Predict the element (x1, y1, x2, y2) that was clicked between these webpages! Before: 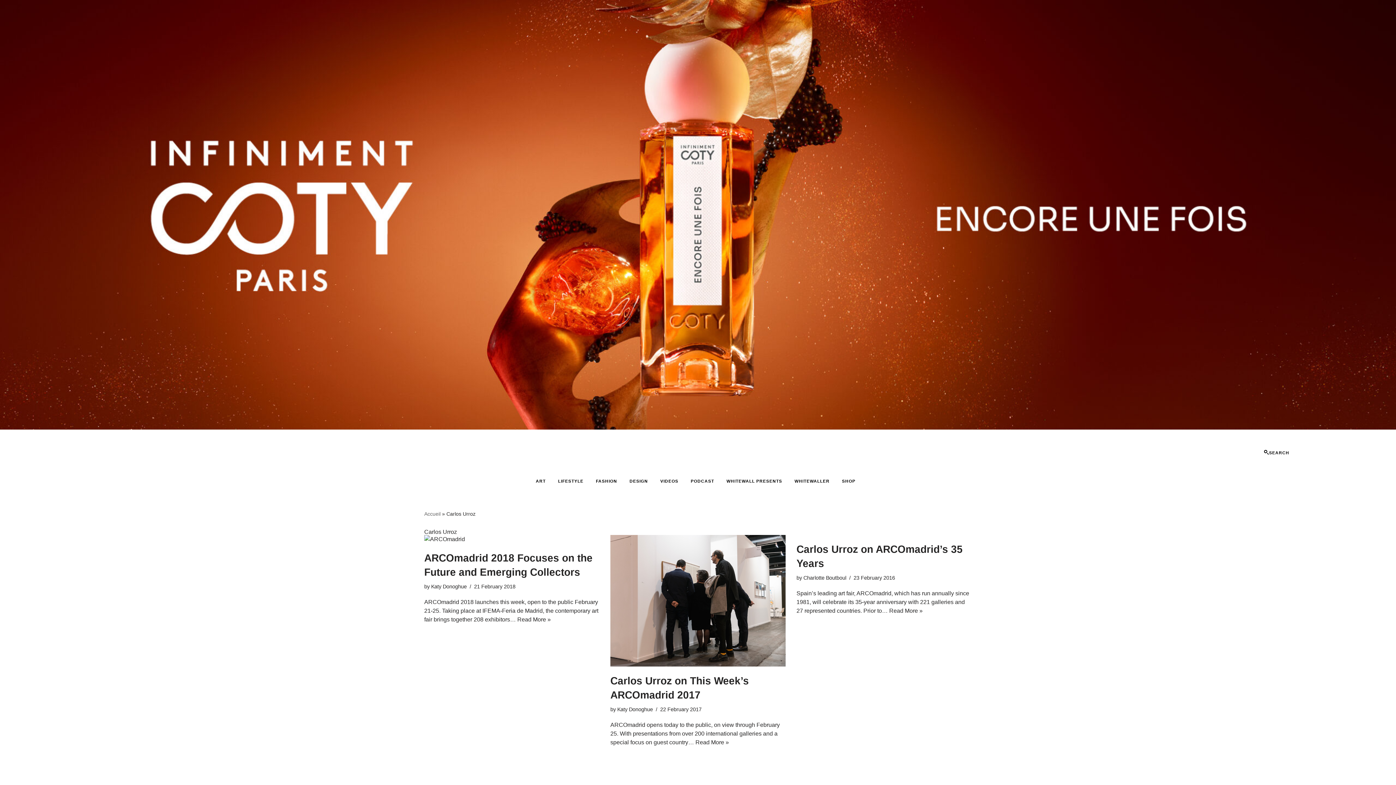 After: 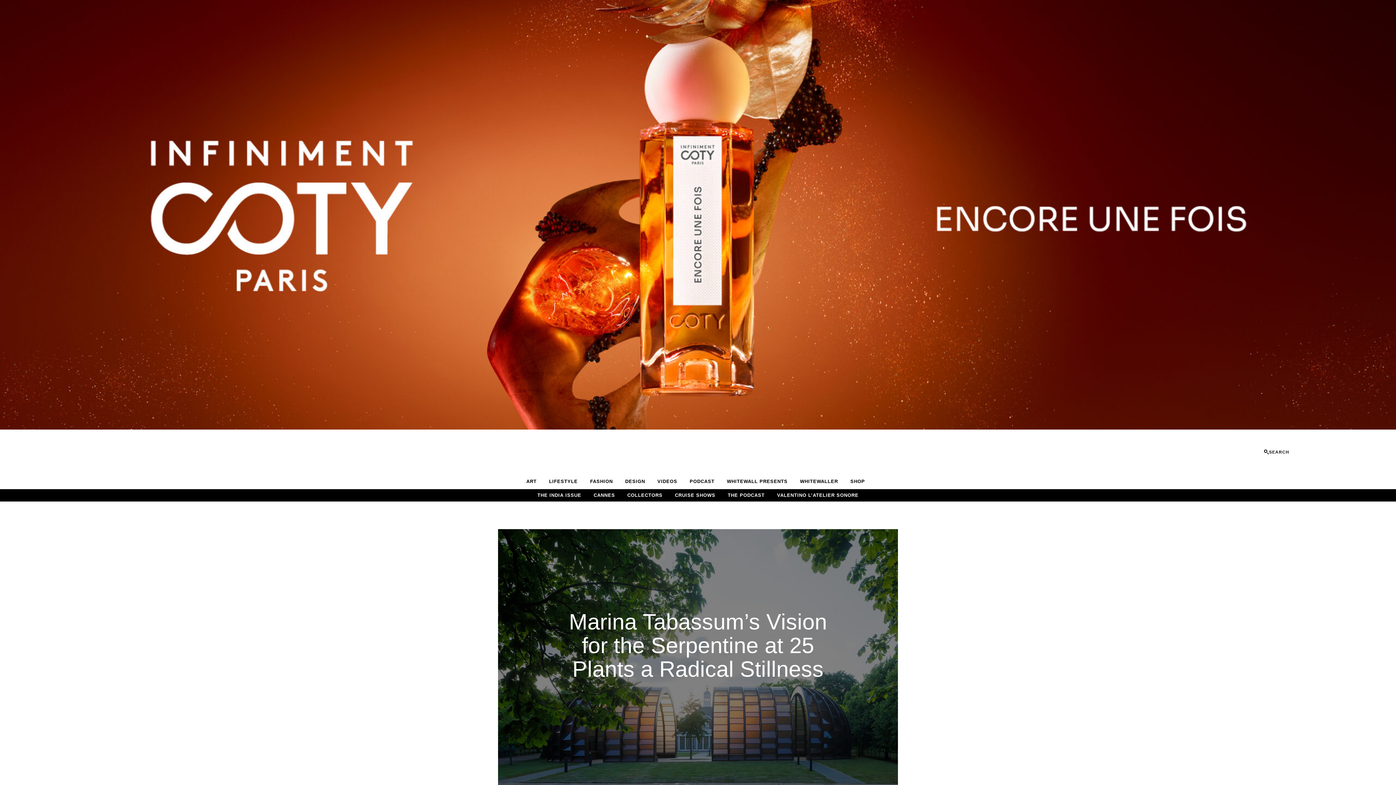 Action: bbox: (349, 477, 397, 485)